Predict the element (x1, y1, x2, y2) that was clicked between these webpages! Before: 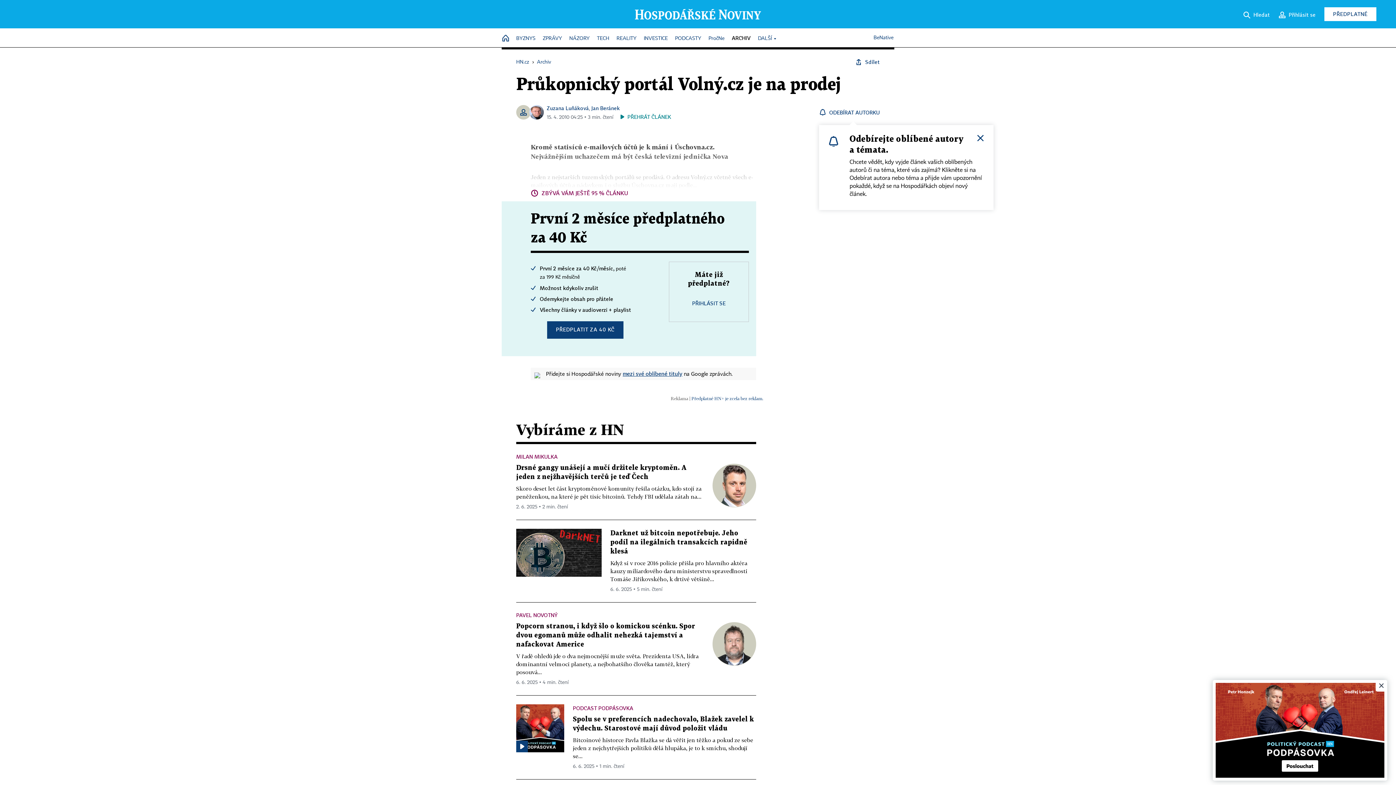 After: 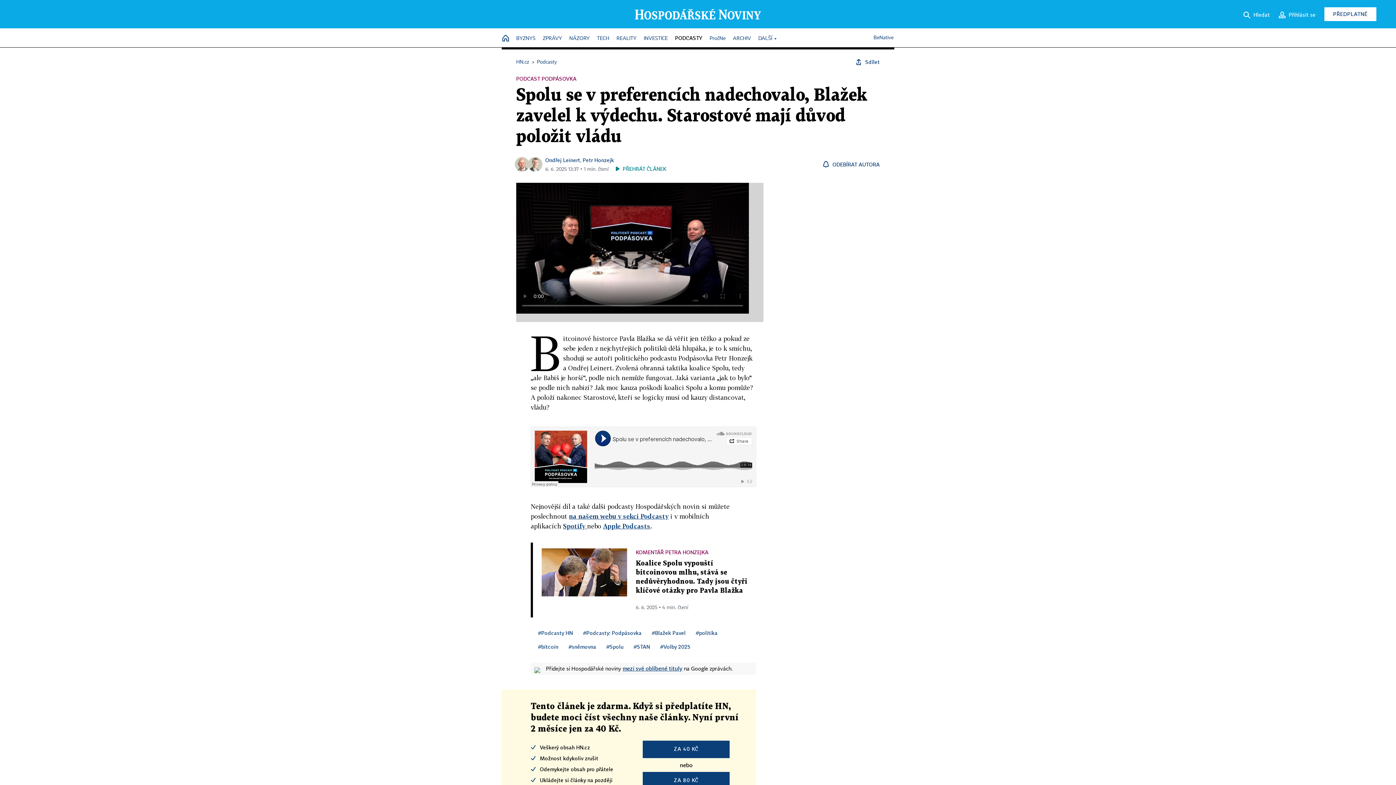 Action: bbox: (516, 723, 564, 730)